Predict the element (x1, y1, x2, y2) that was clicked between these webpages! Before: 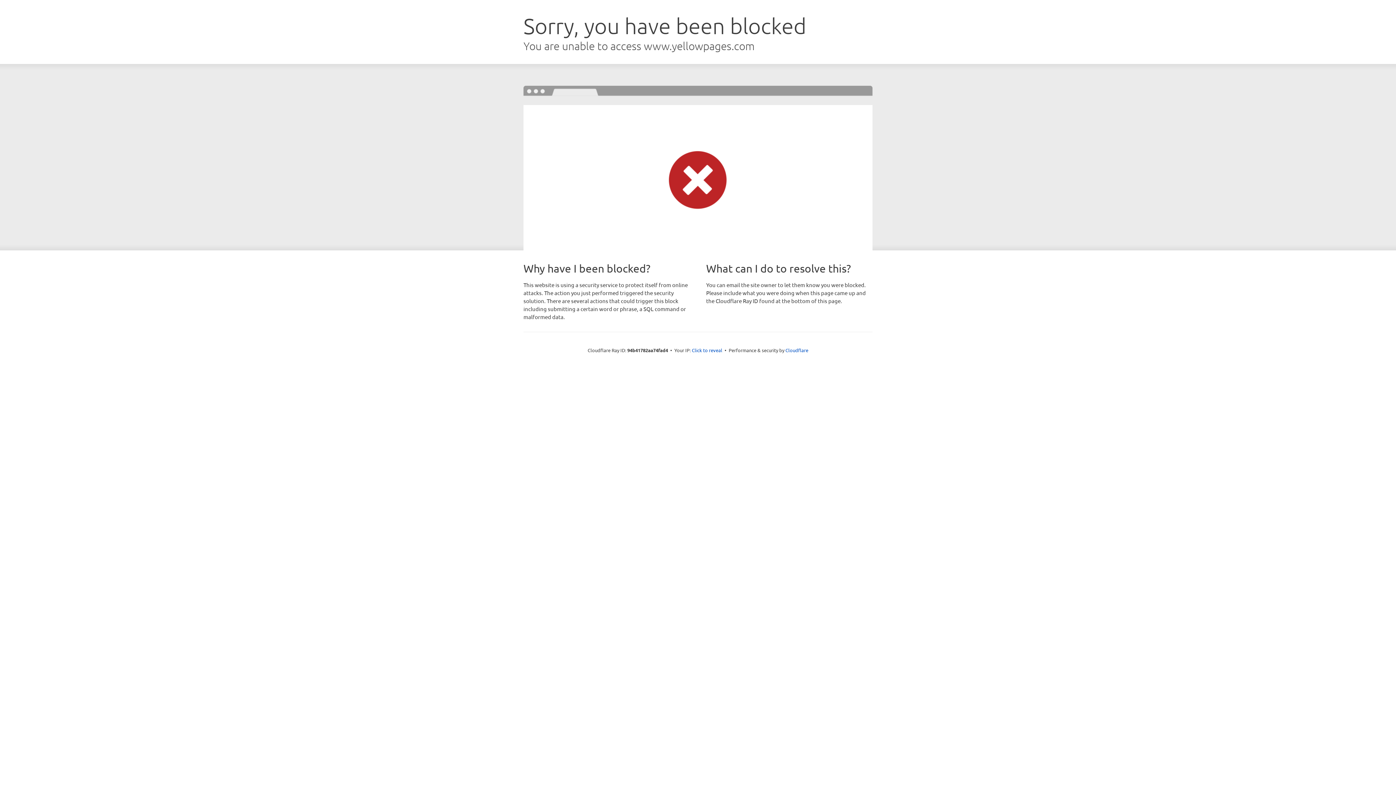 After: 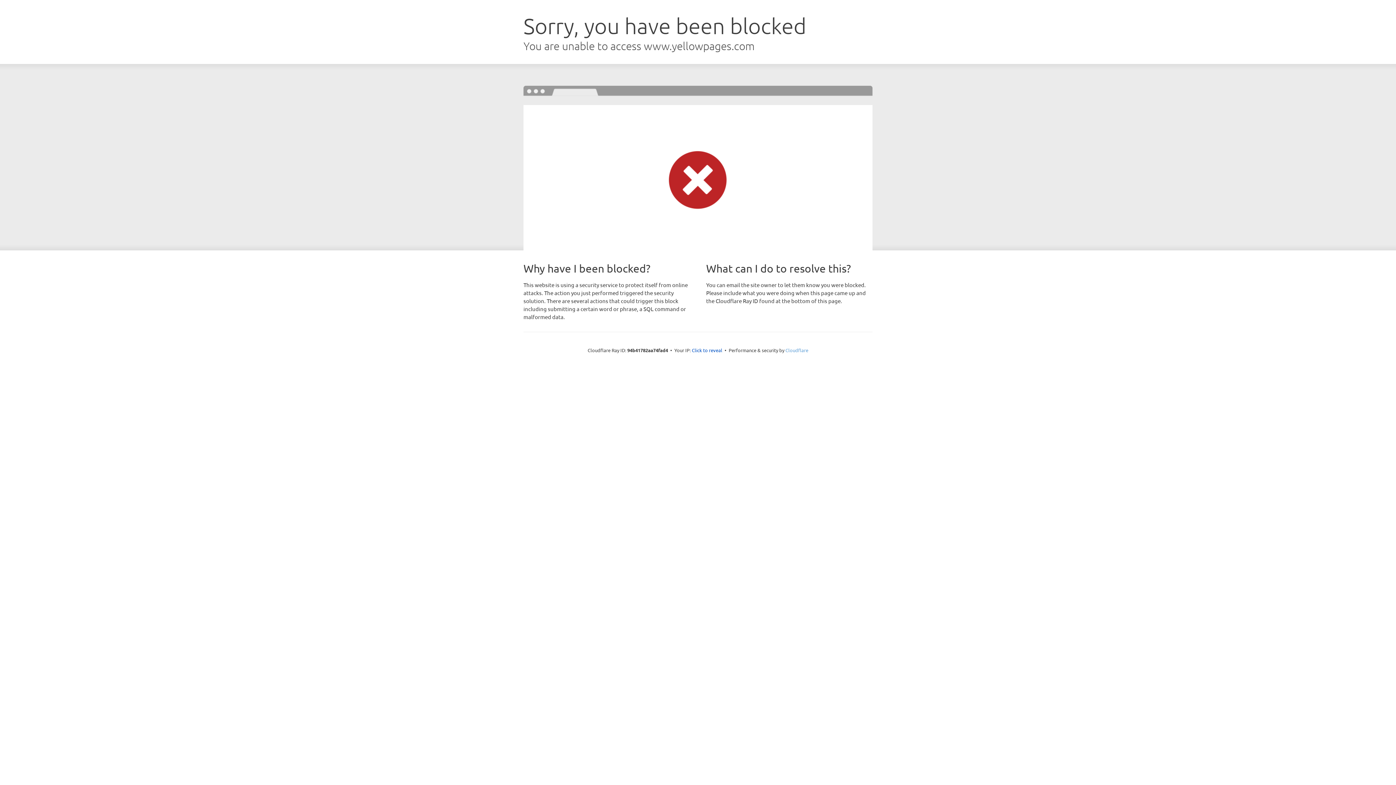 Action: label: Cloudflare bbox: (785, 347, 808, 353)